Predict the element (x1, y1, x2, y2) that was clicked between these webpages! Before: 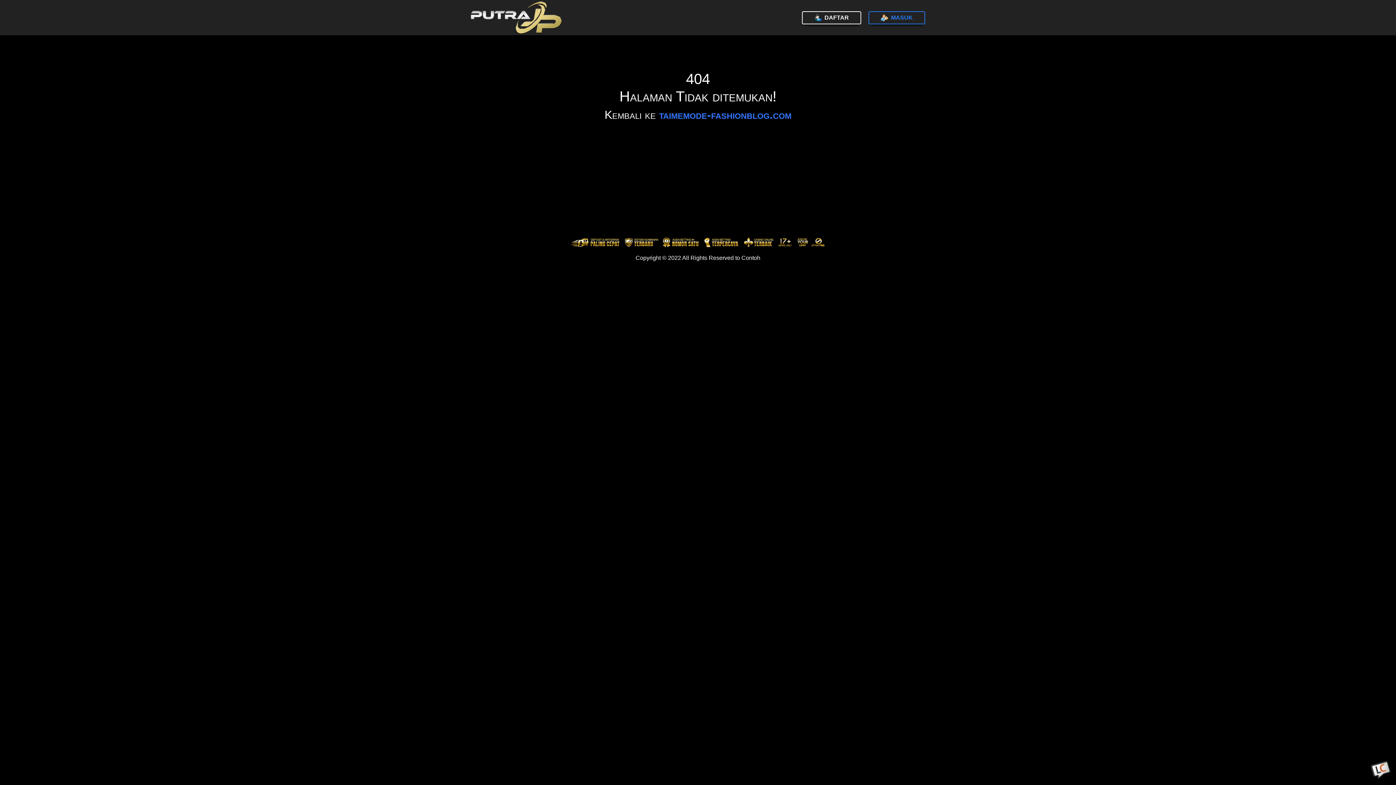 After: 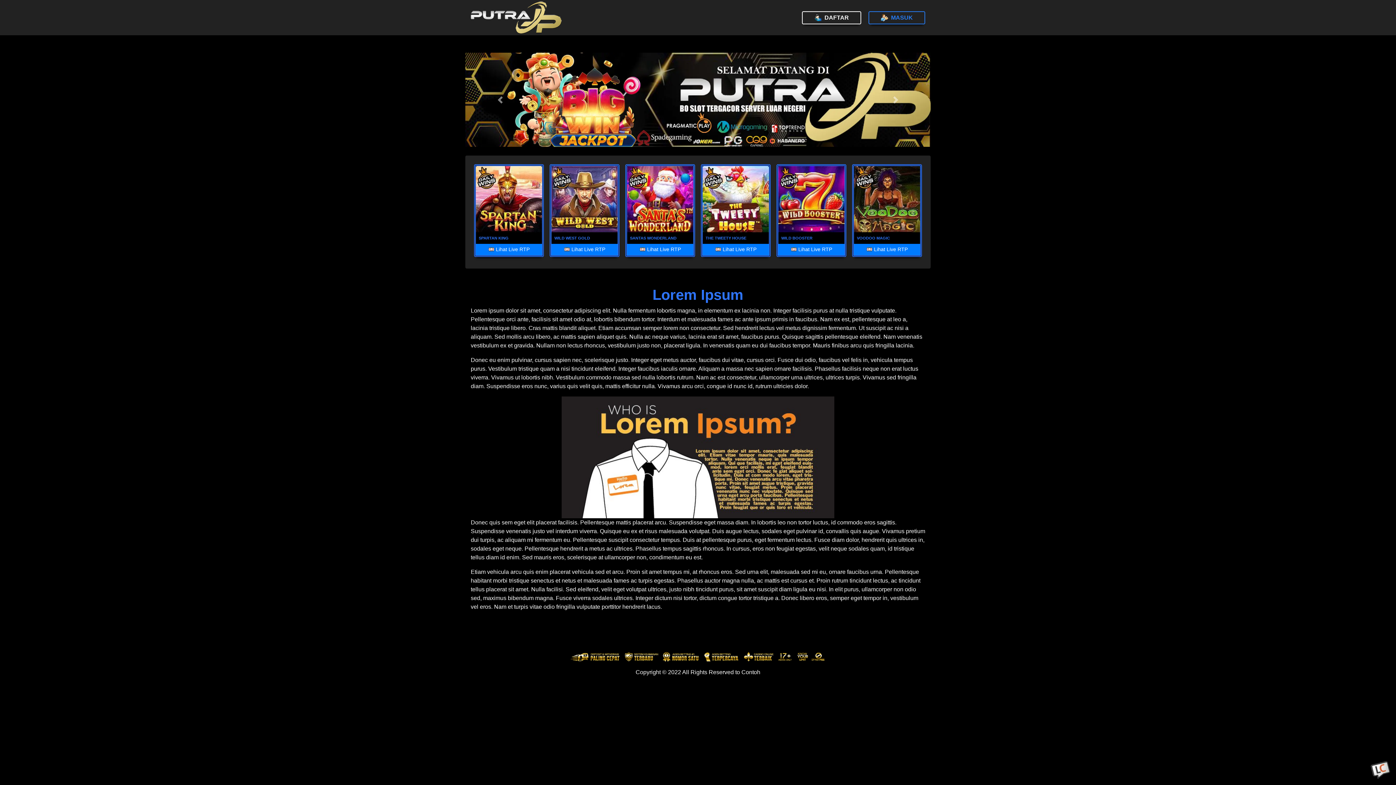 Action: label: taimemode-fashionblog.com bbox: (659, 108, 791, 121)